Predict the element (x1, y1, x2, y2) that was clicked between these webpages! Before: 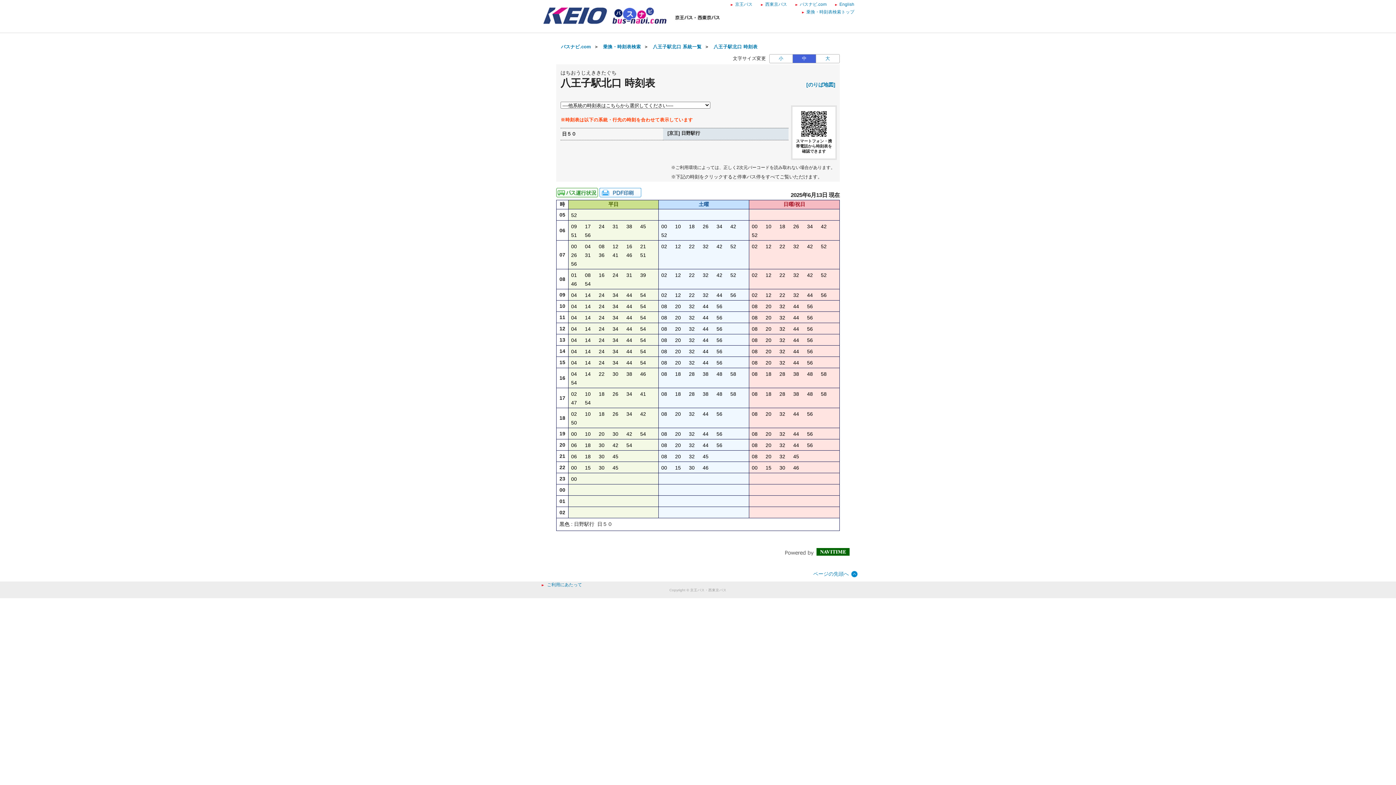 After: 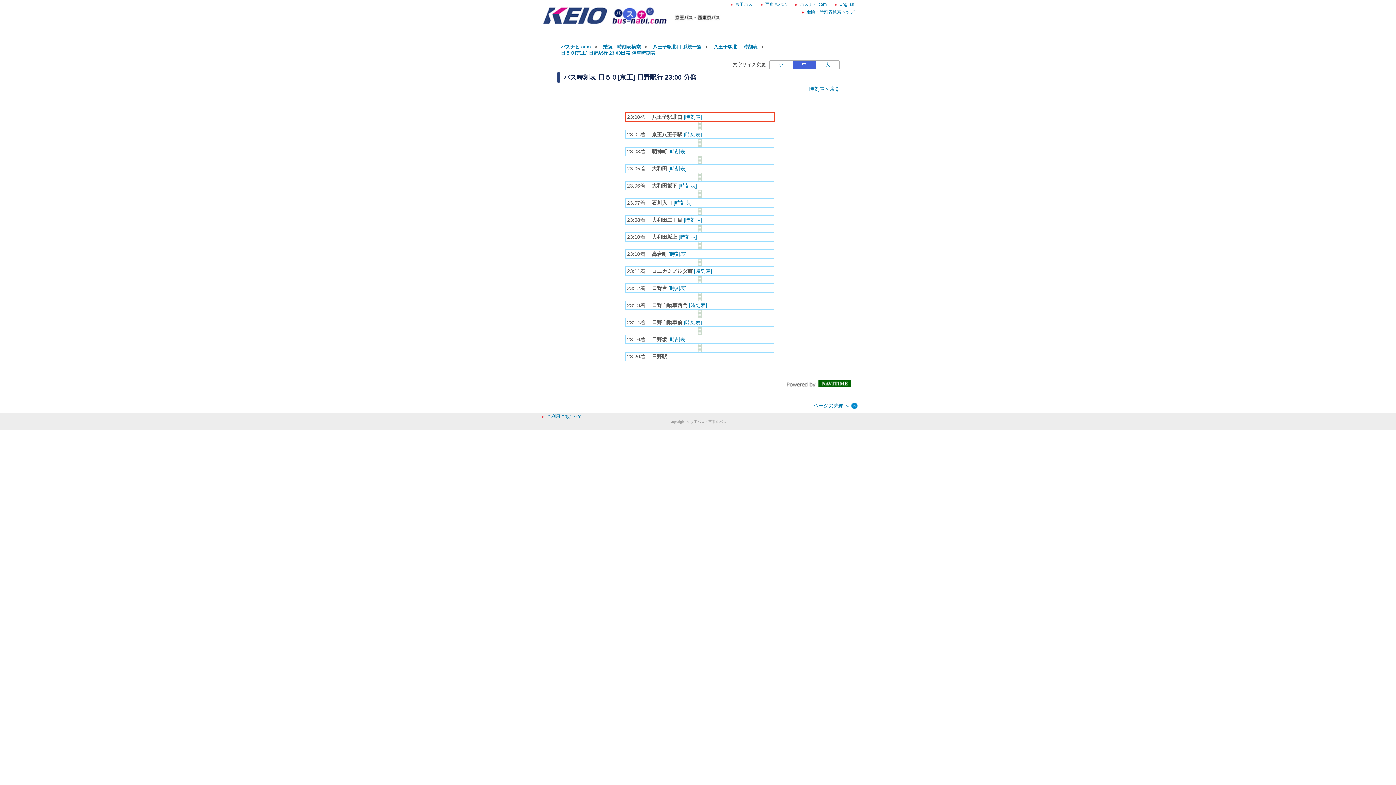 Action: bbox: (571, 476, 577, 482) label: 000分はつ 日５０日野駅行き